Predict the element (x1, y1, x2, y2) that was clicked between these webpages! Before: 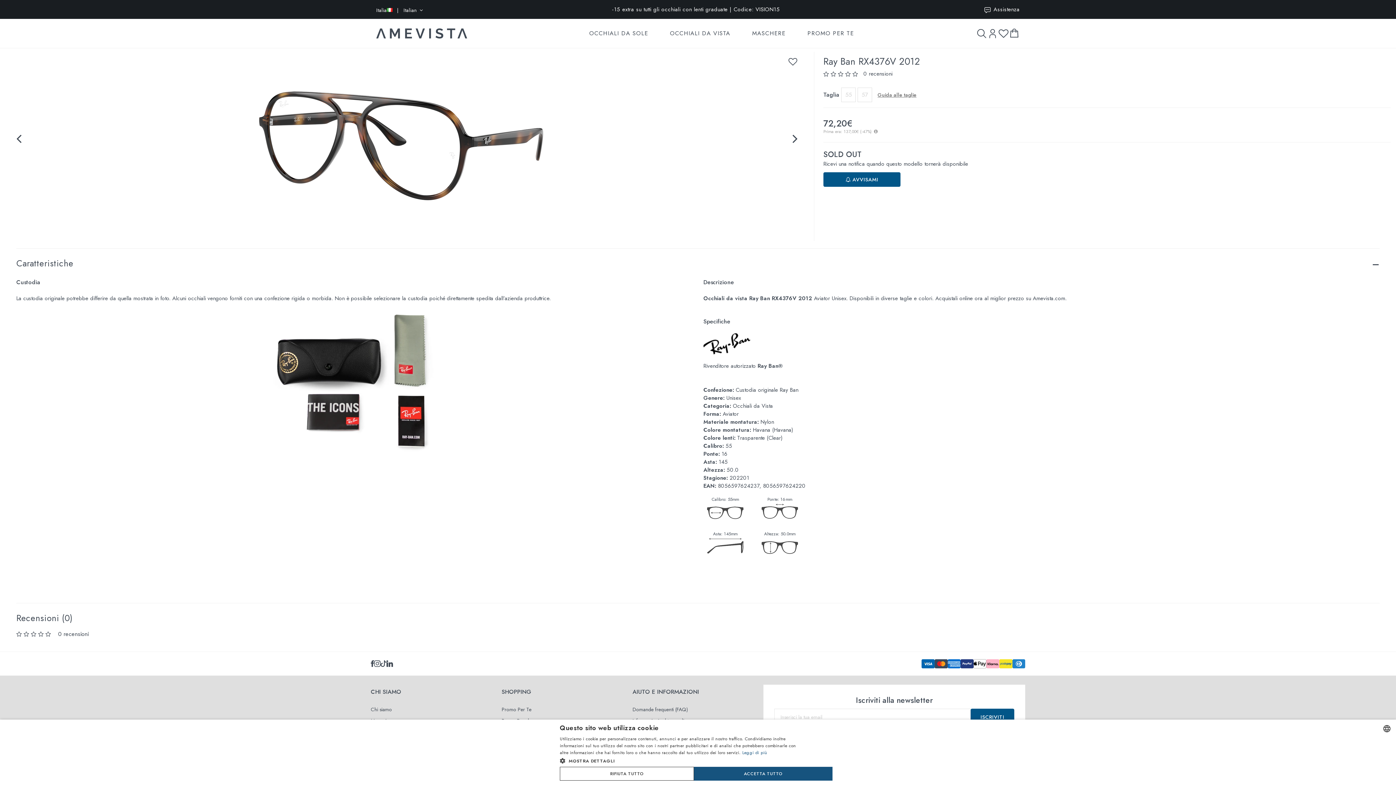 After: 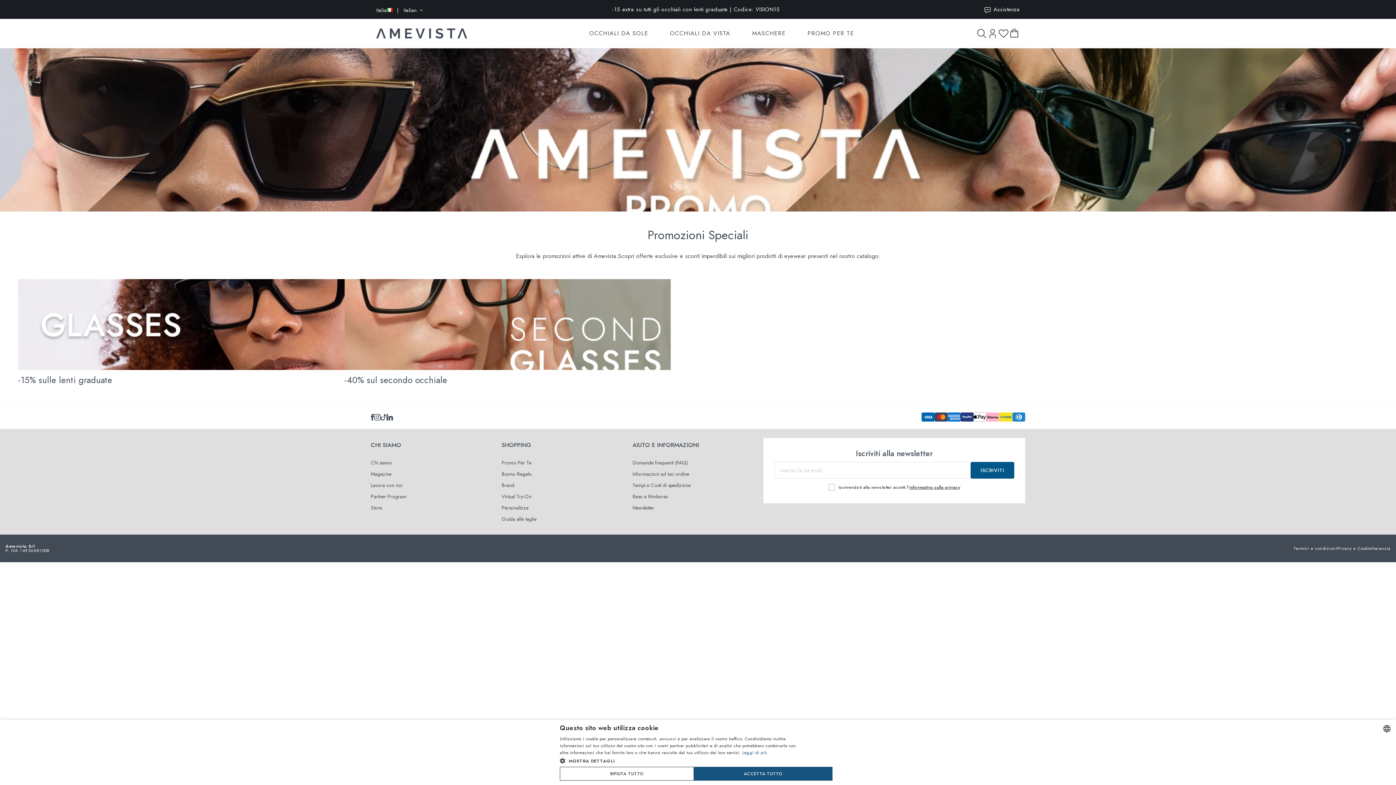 Action: bbox: (501, 706, 531, 713) label: Promo Per Te